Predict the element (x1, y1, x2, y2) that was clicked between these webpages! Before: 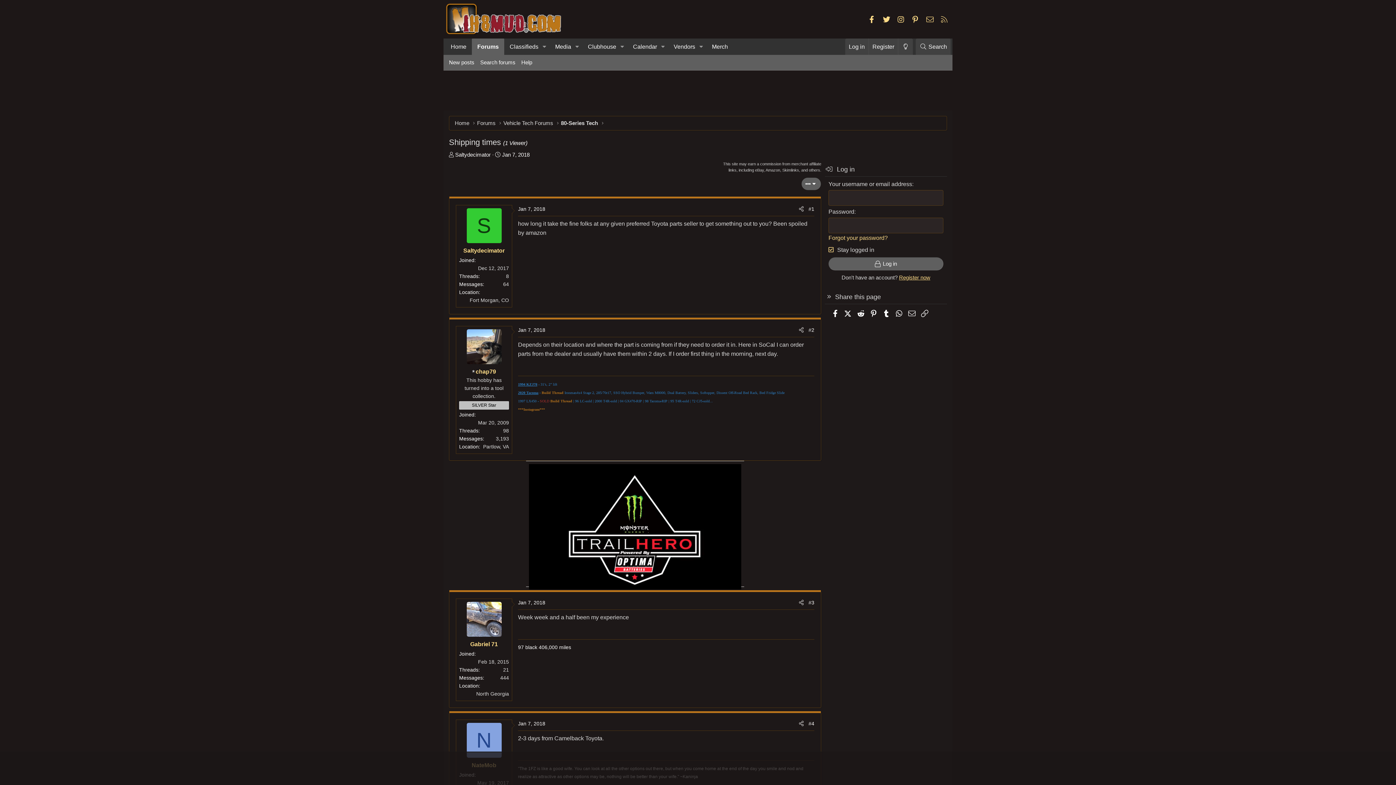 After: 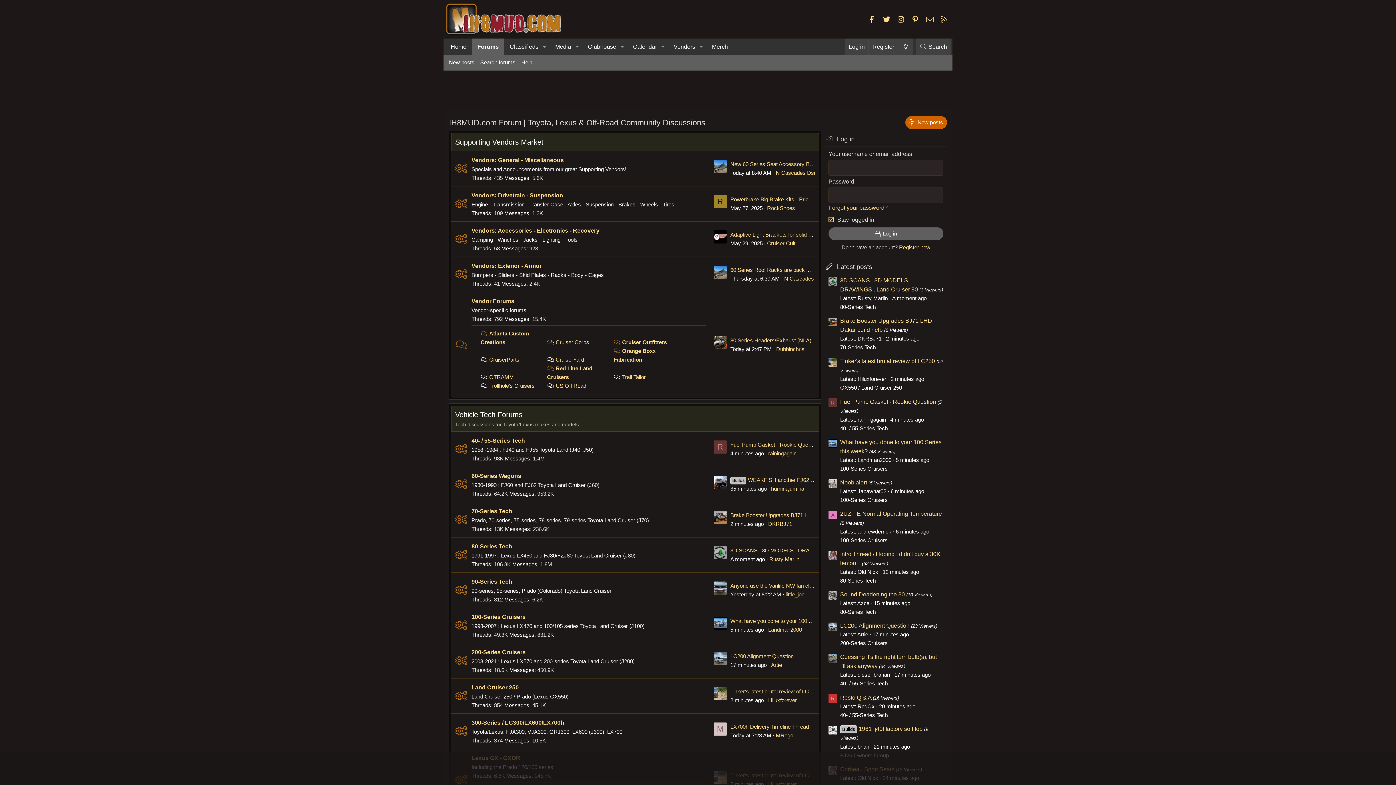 Action: bbox: (472, 38, 504, 54) label: Forums